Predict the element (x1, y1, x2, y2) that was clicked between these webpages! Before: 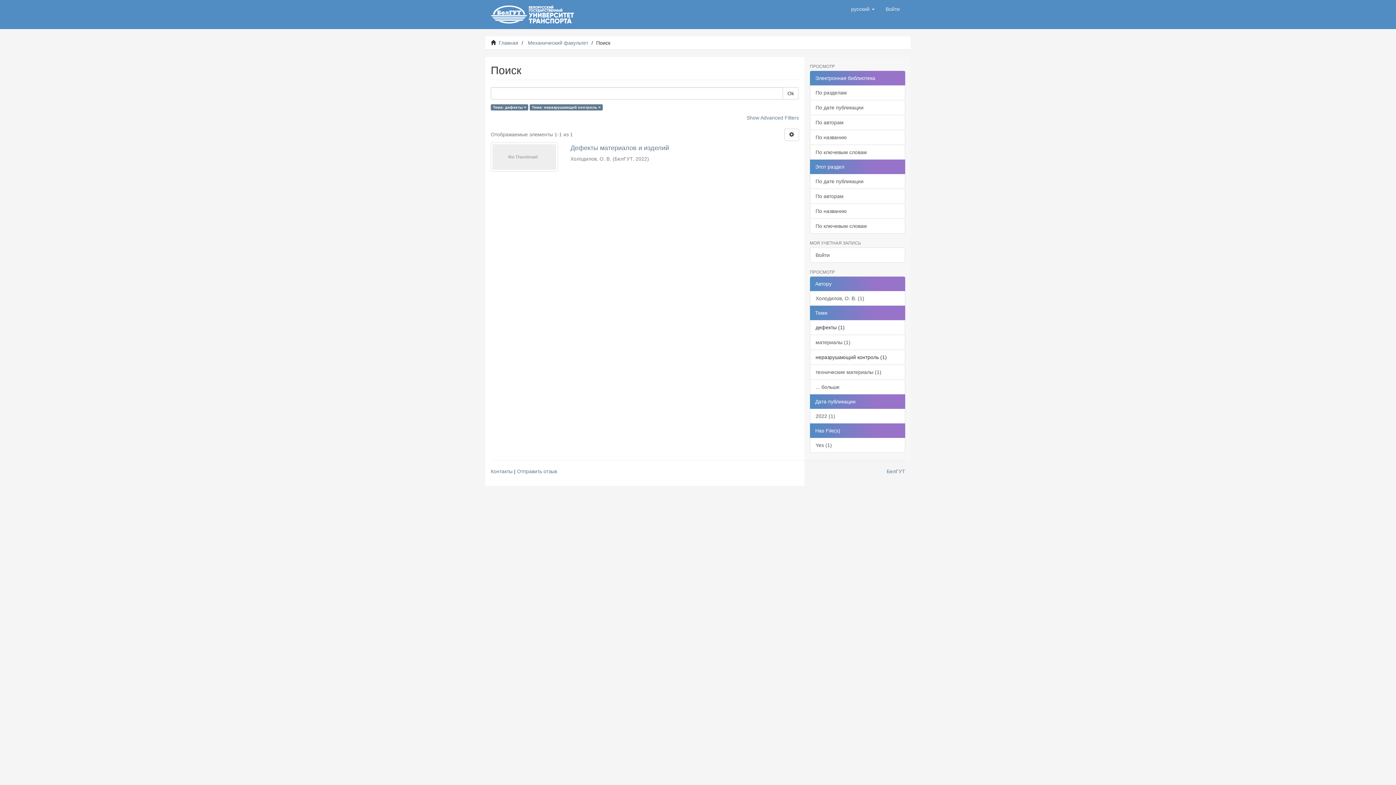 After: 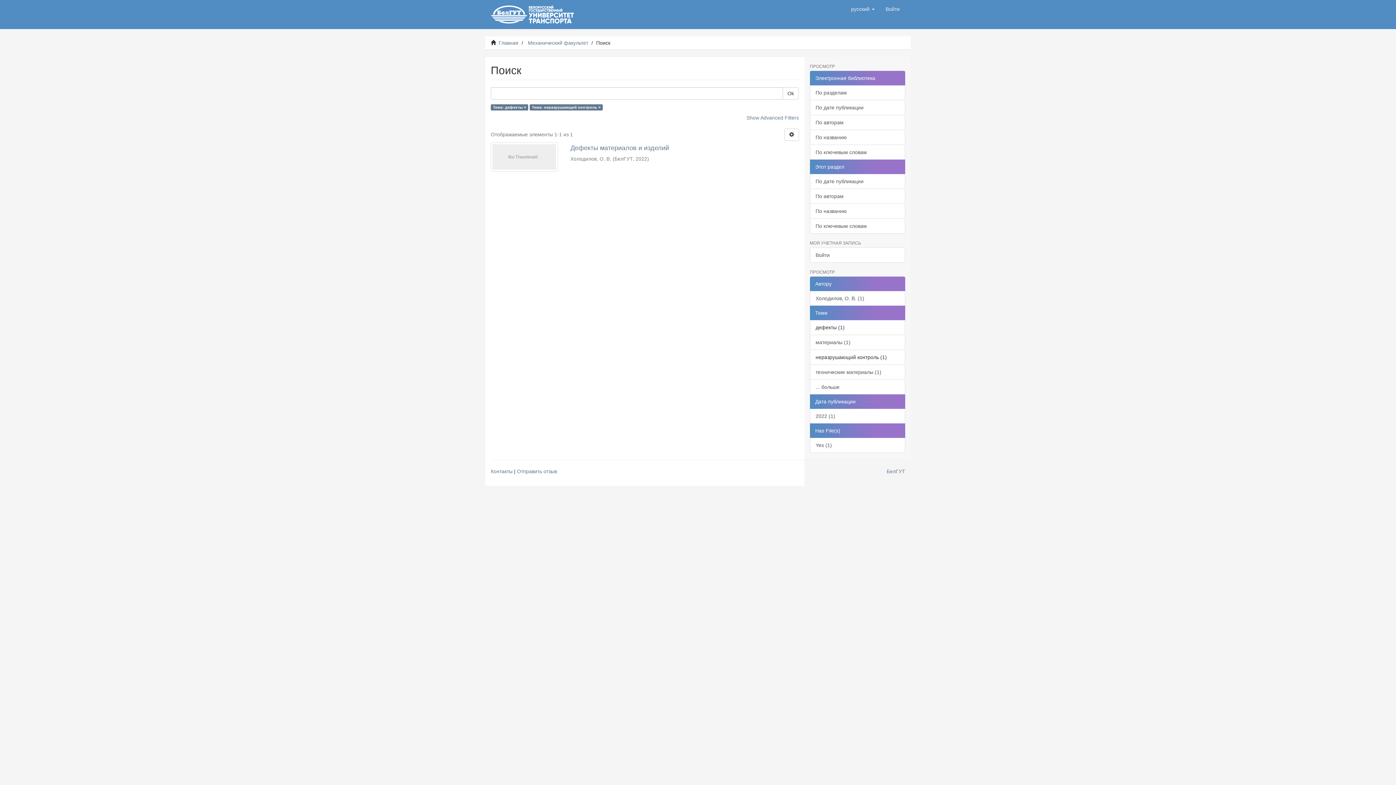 Action: bbox: (810, 423, 905, 438) label: Has File(s)